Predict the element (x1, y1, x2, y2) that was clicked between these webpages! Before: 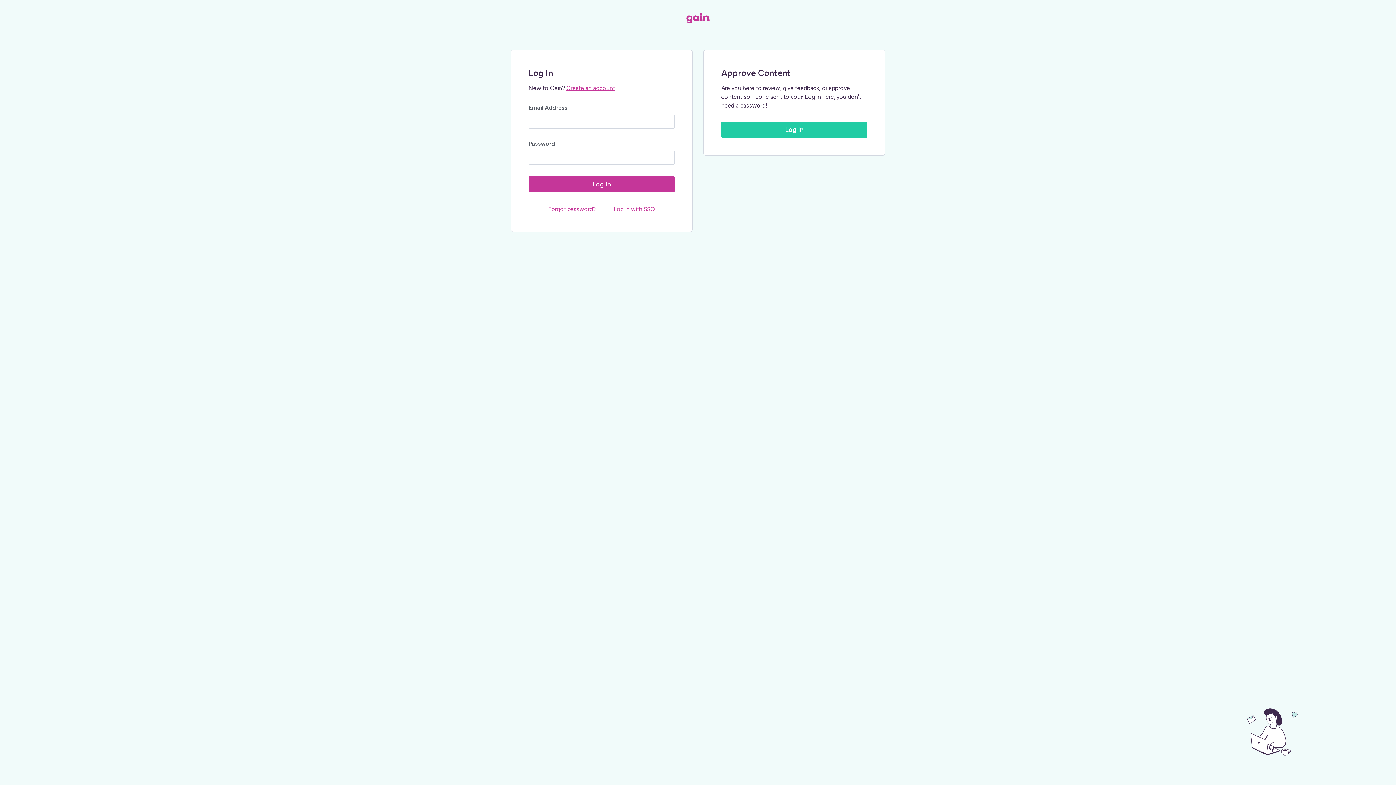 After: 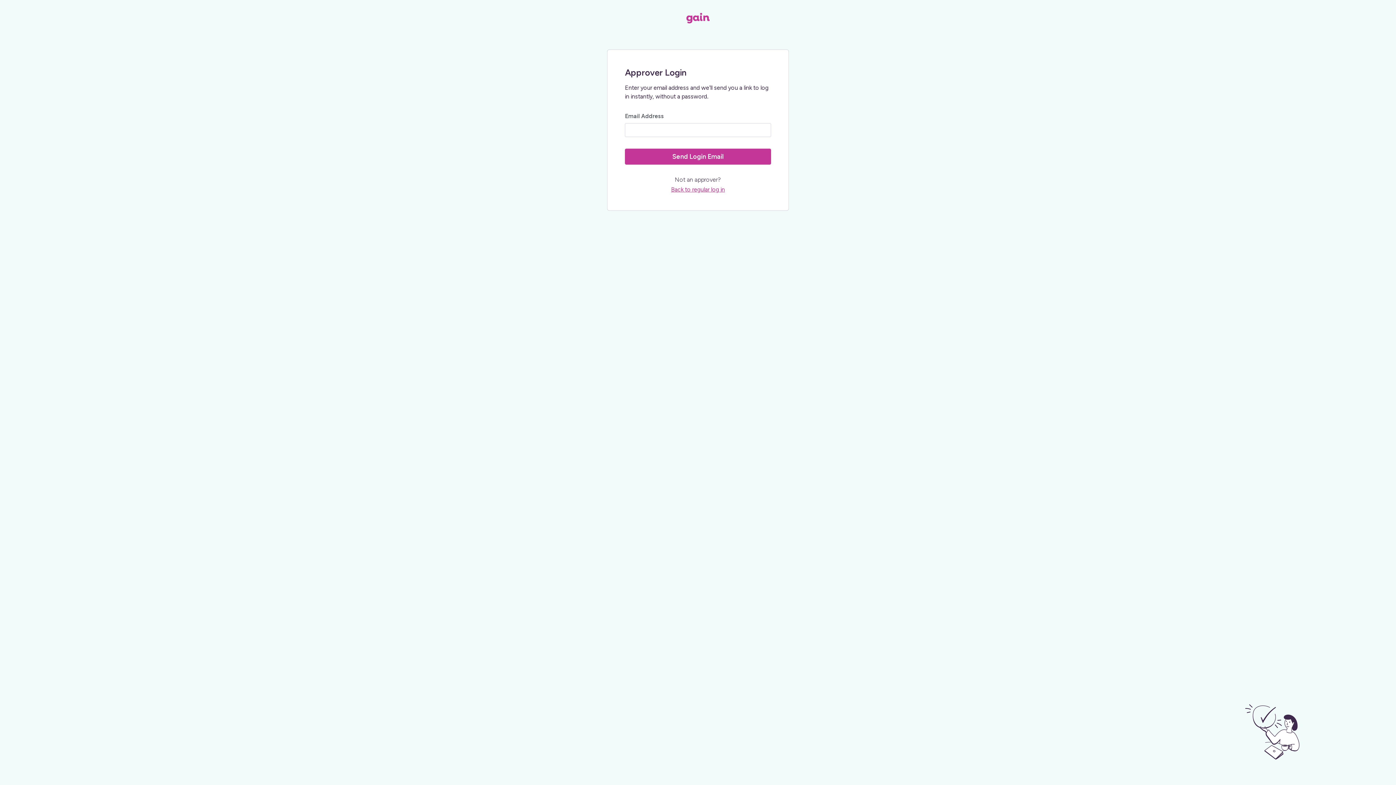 Action: bbox: (721, 121, 867, 137) label: Log In